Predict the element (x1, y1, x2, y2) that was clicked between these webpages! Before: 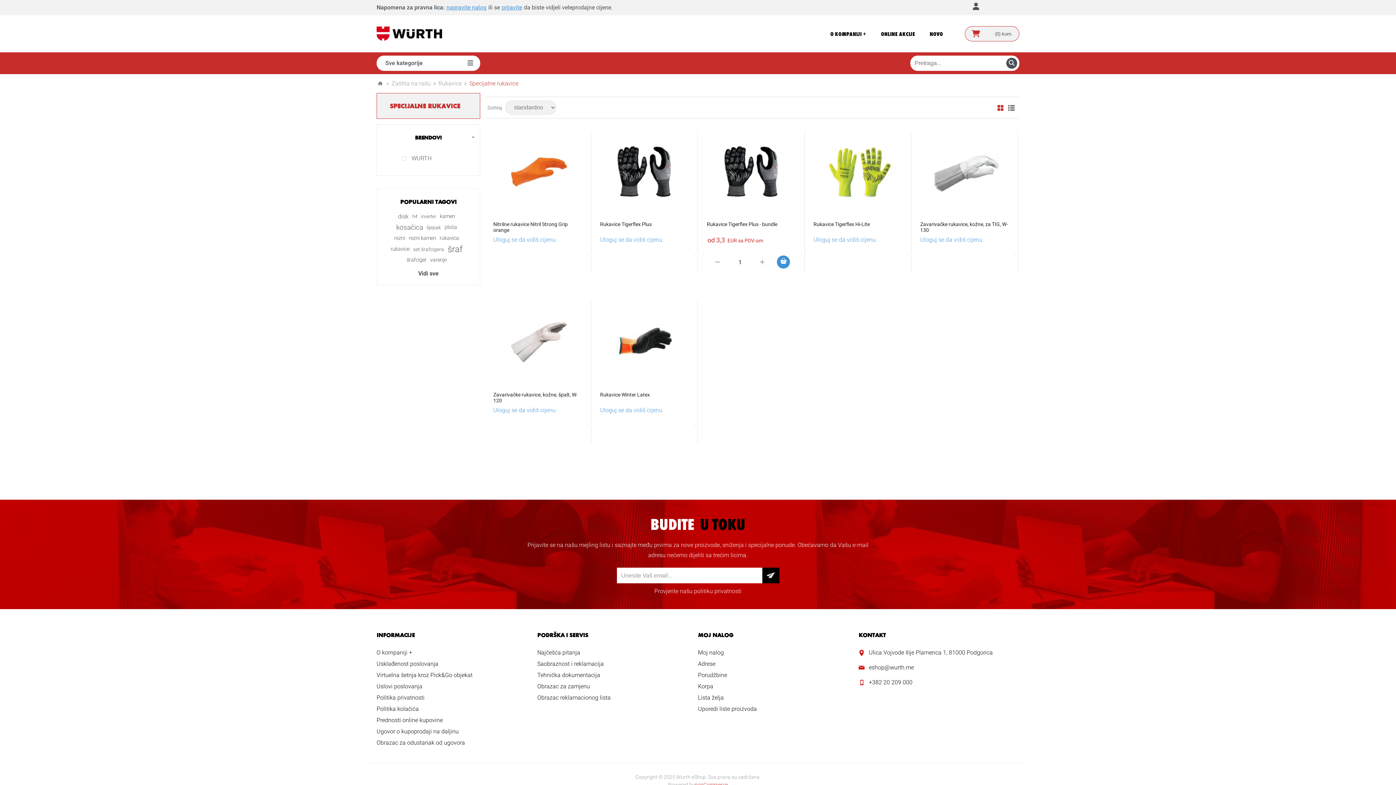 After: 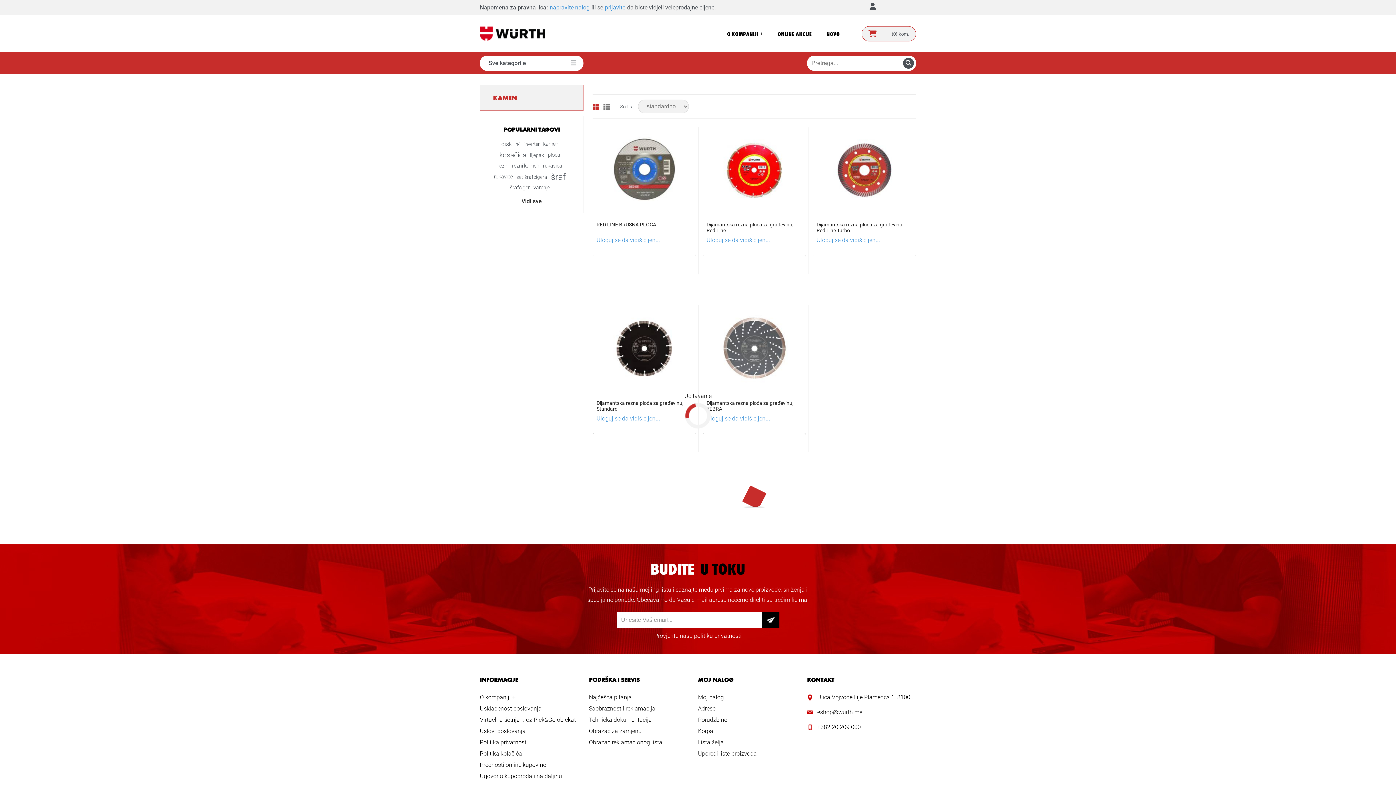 Action: bbox: (440, 211, 455, 222) label: kamen